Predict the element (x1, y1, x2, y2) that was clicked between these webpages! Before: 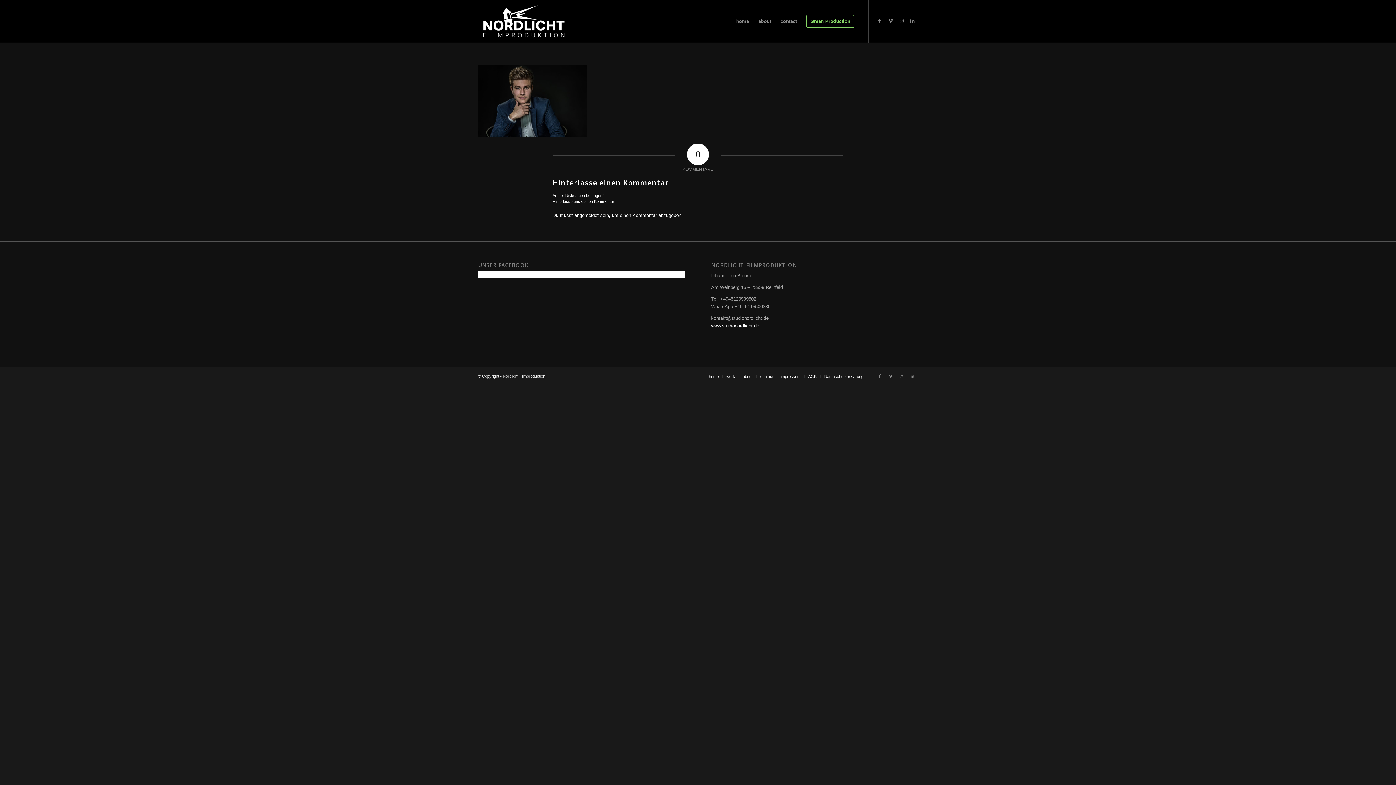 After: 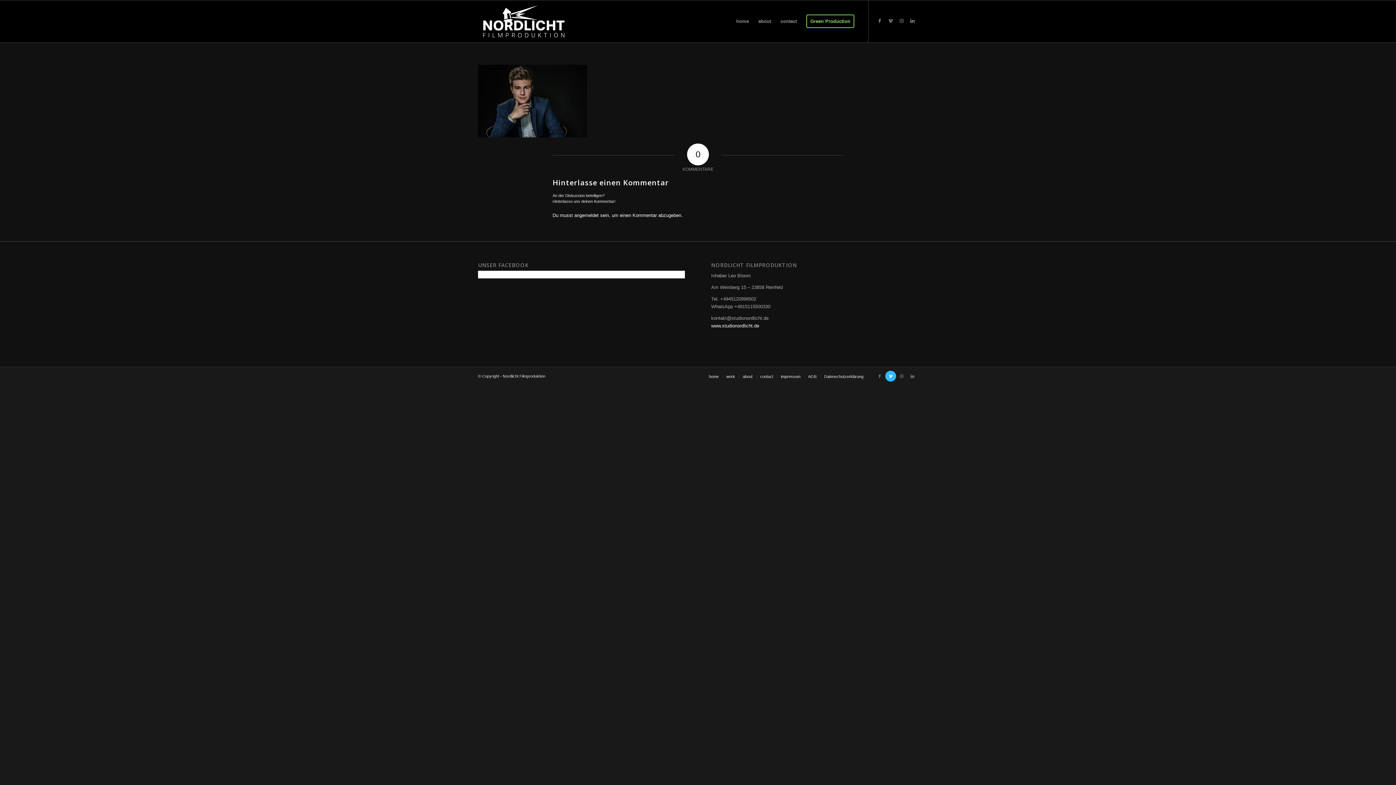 Action: label: Link zu Vimeo bbox: (885, 370, 896, 381)